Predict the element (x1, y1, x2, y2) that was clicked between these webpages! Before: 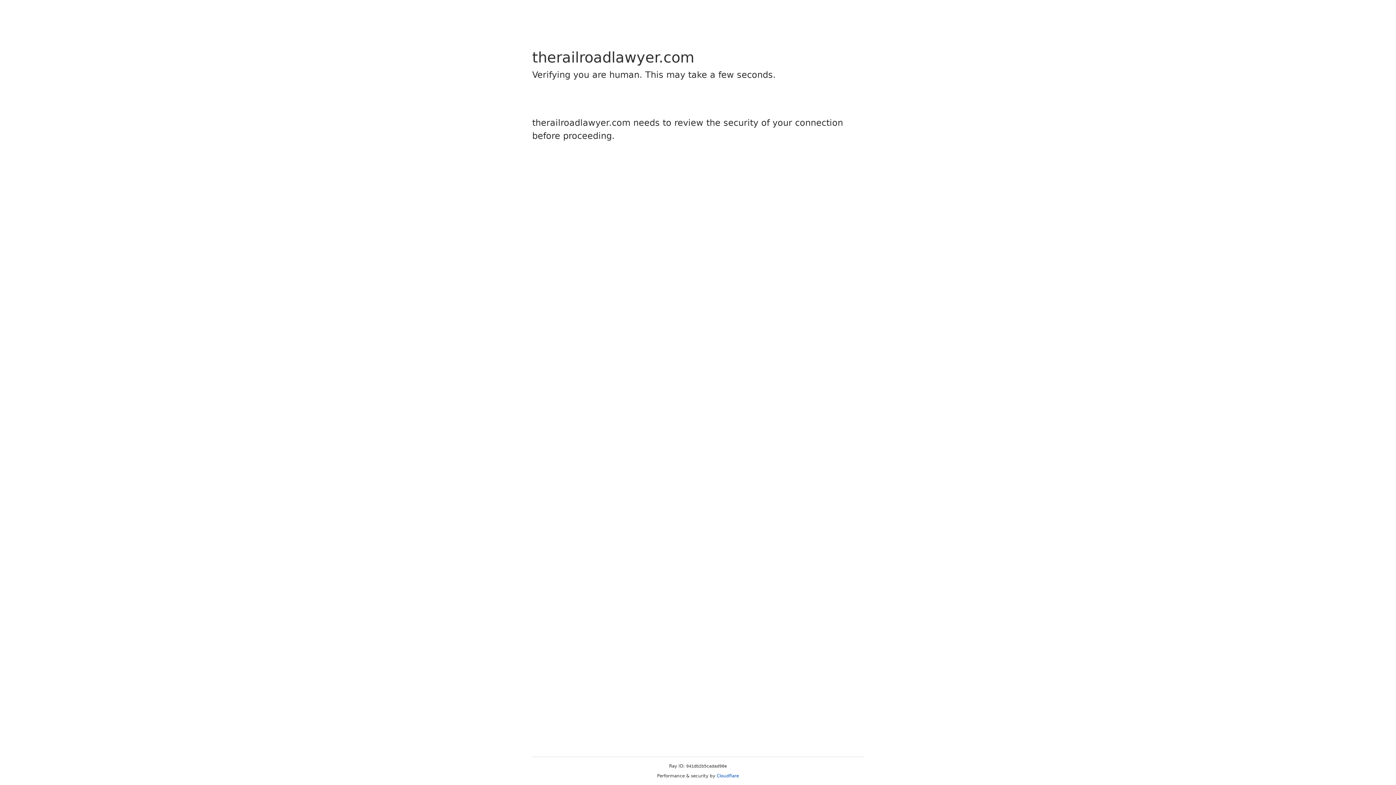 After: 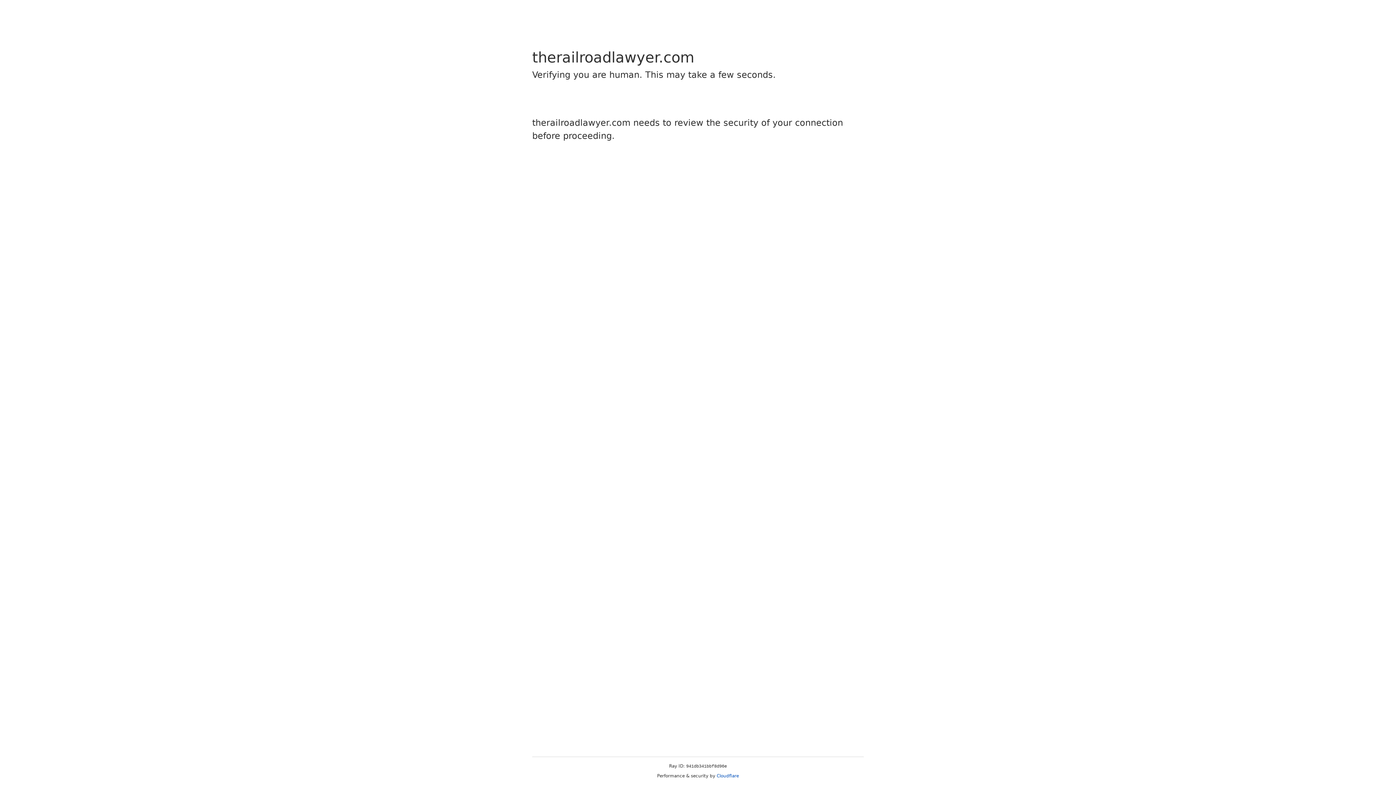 Action: bbox: (716, 773, 739, 778) label: Cloudflare